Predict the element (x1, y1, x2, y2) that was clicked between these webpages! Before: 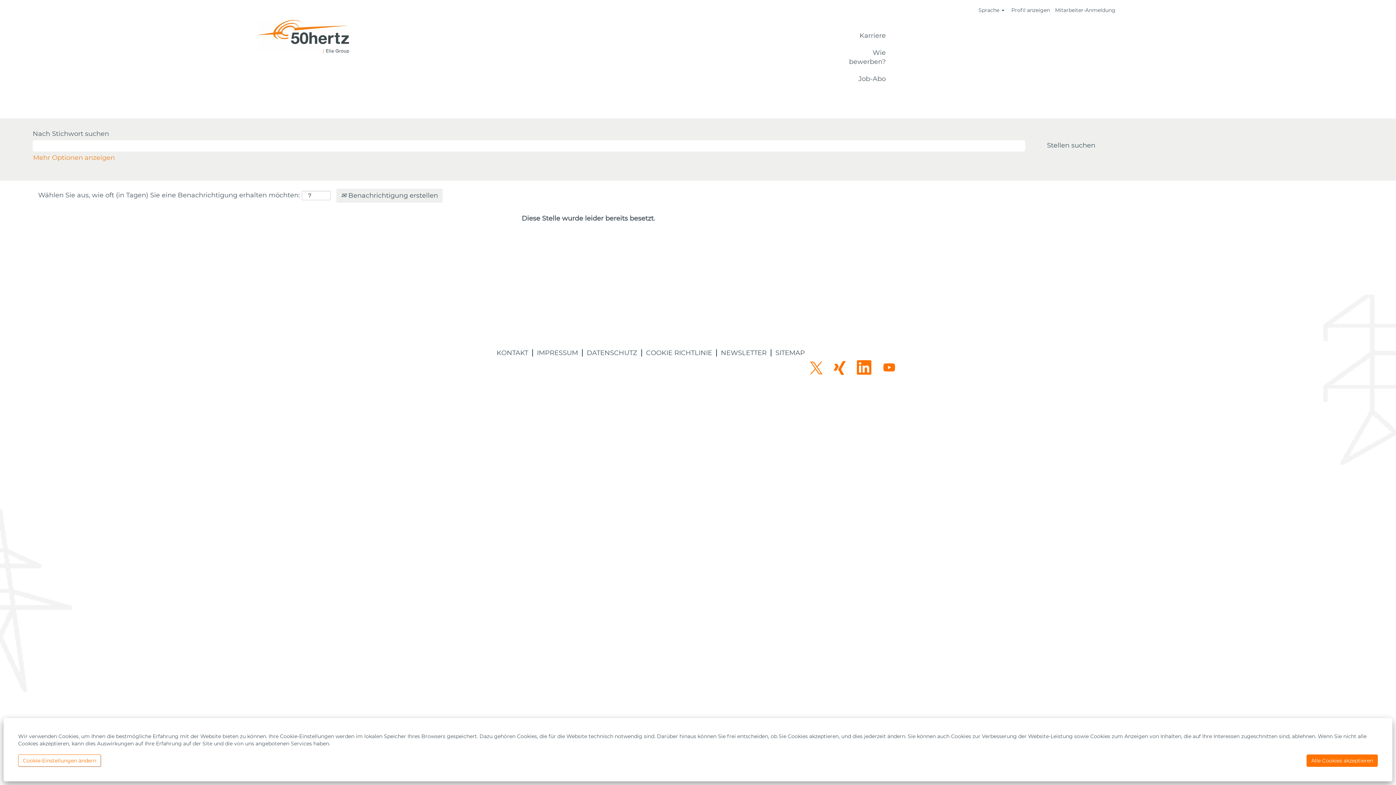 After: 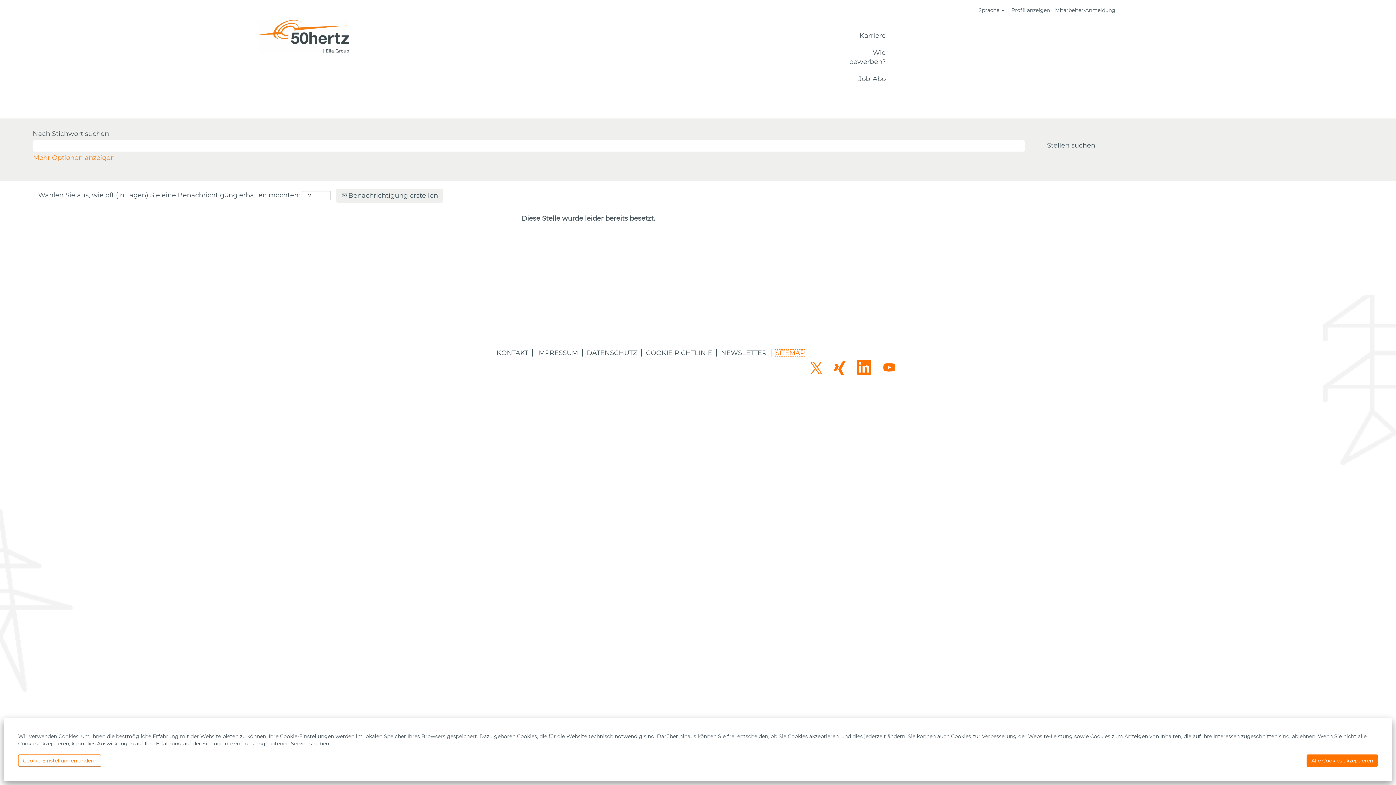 Action: bbox: (775, 349, 805, 356) label: SITEMAP